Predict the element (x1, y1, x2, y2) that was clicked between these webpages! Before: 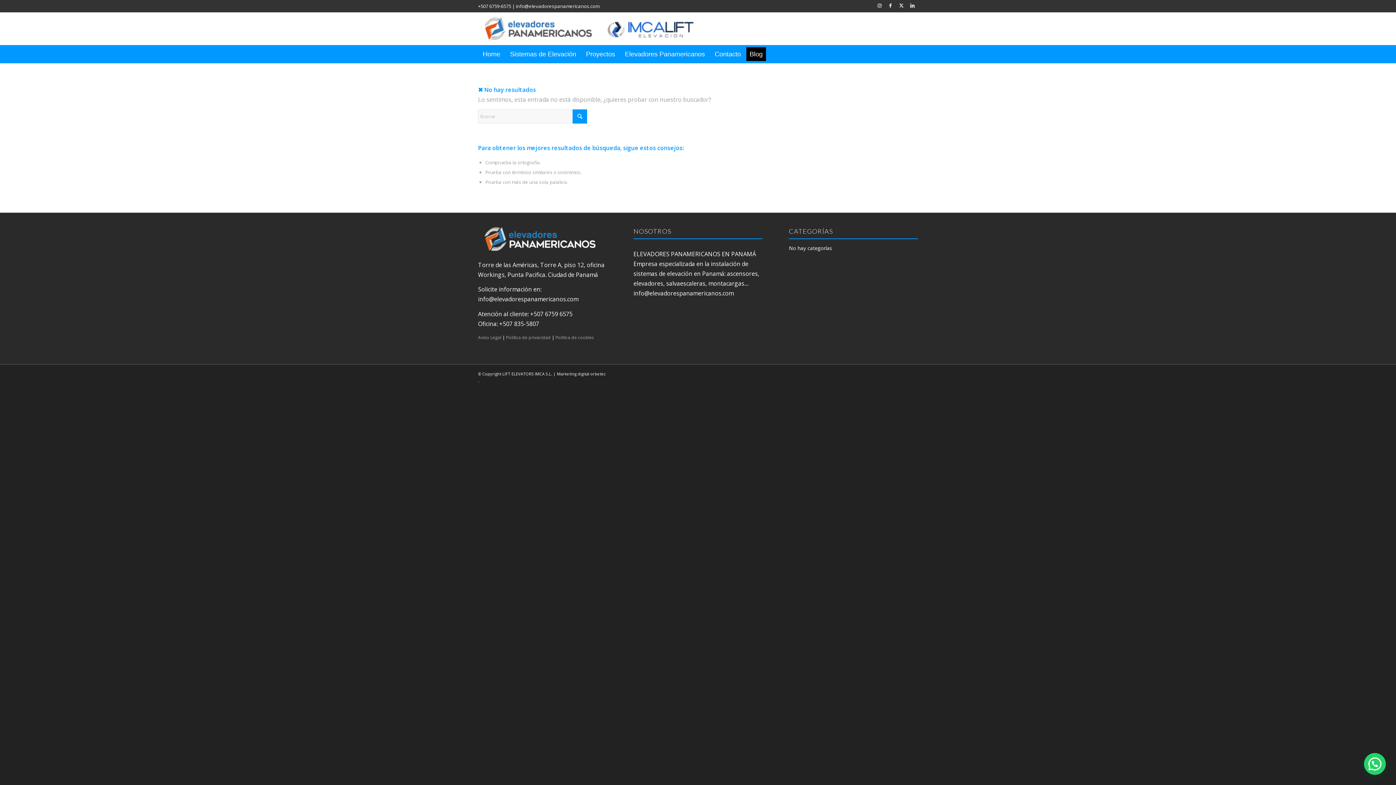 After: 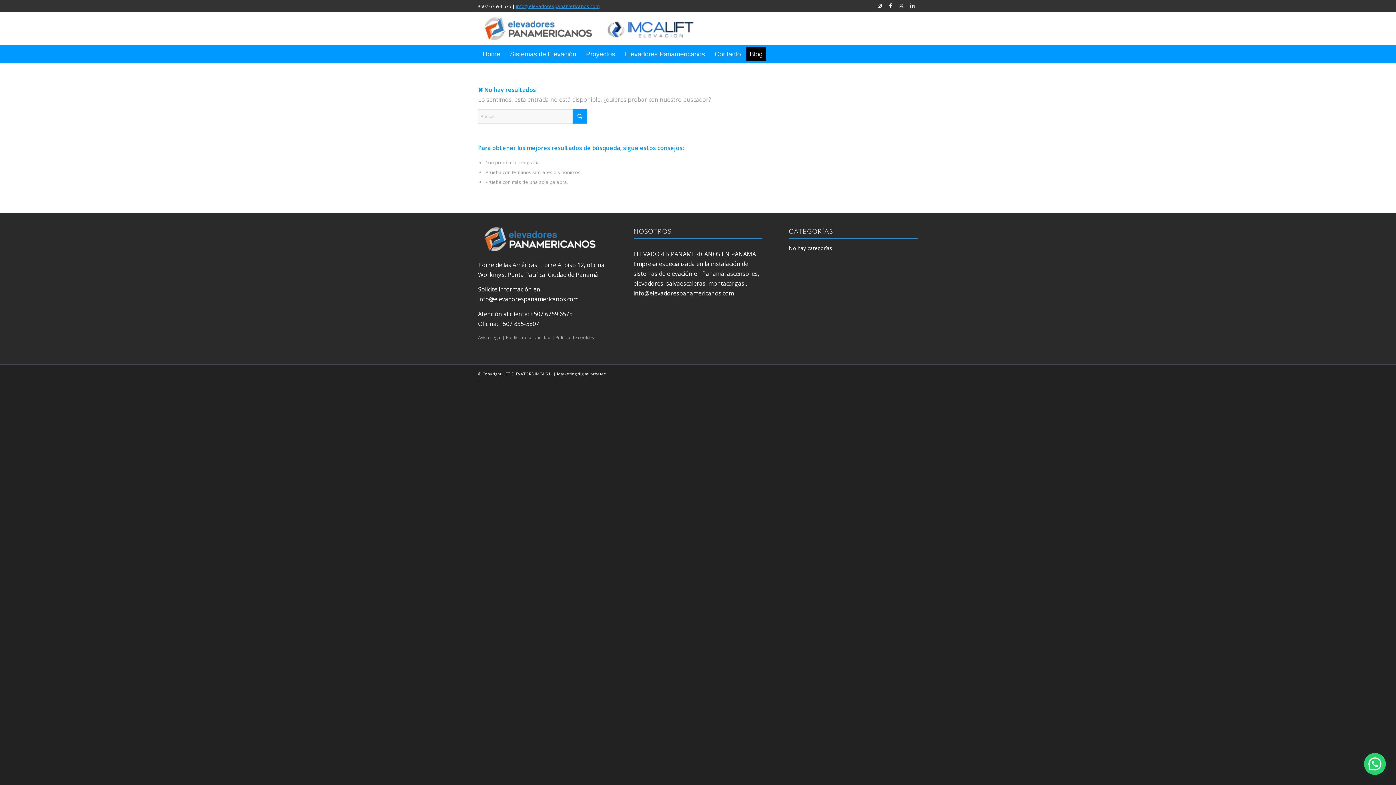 Action: label: info@elevadorespanamericanos.com bbox: (516, 2, 599, 9)